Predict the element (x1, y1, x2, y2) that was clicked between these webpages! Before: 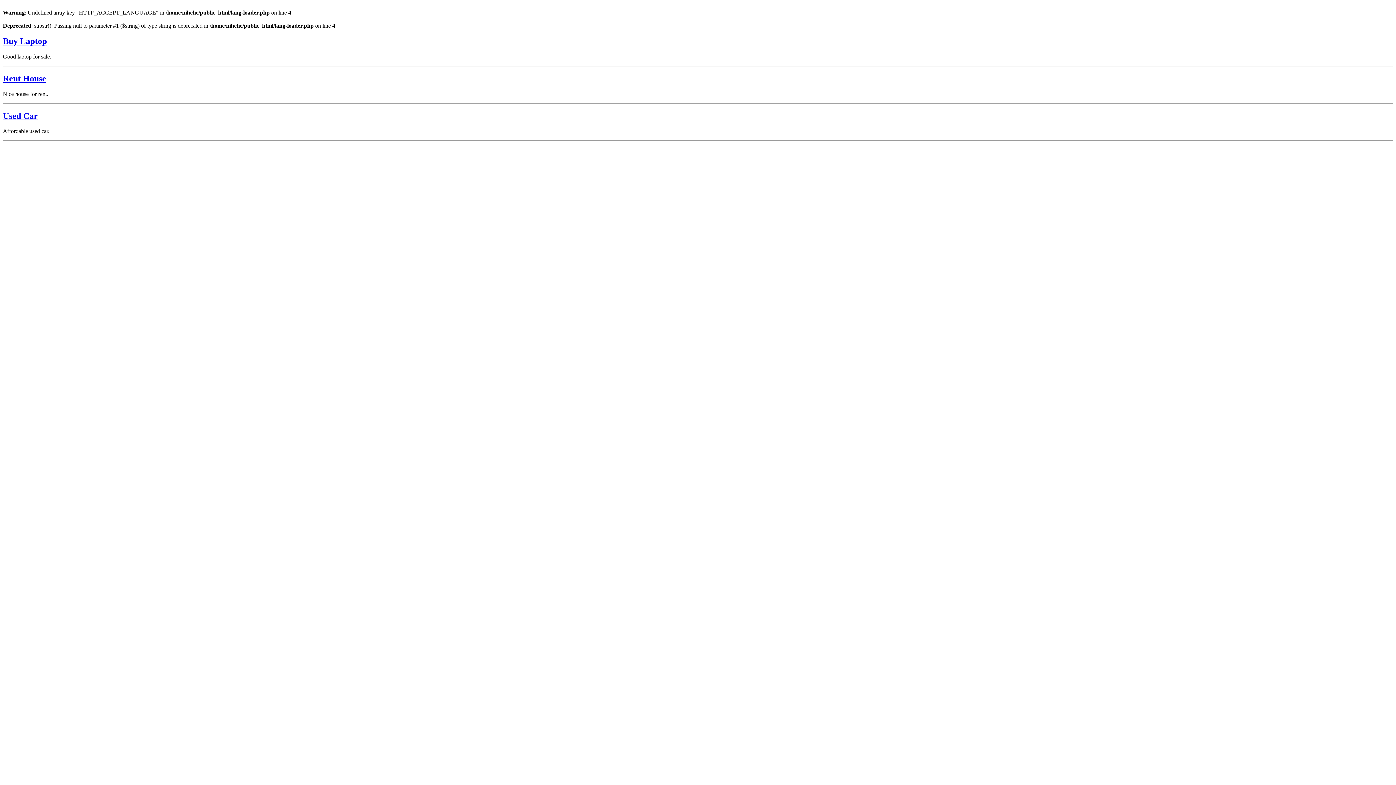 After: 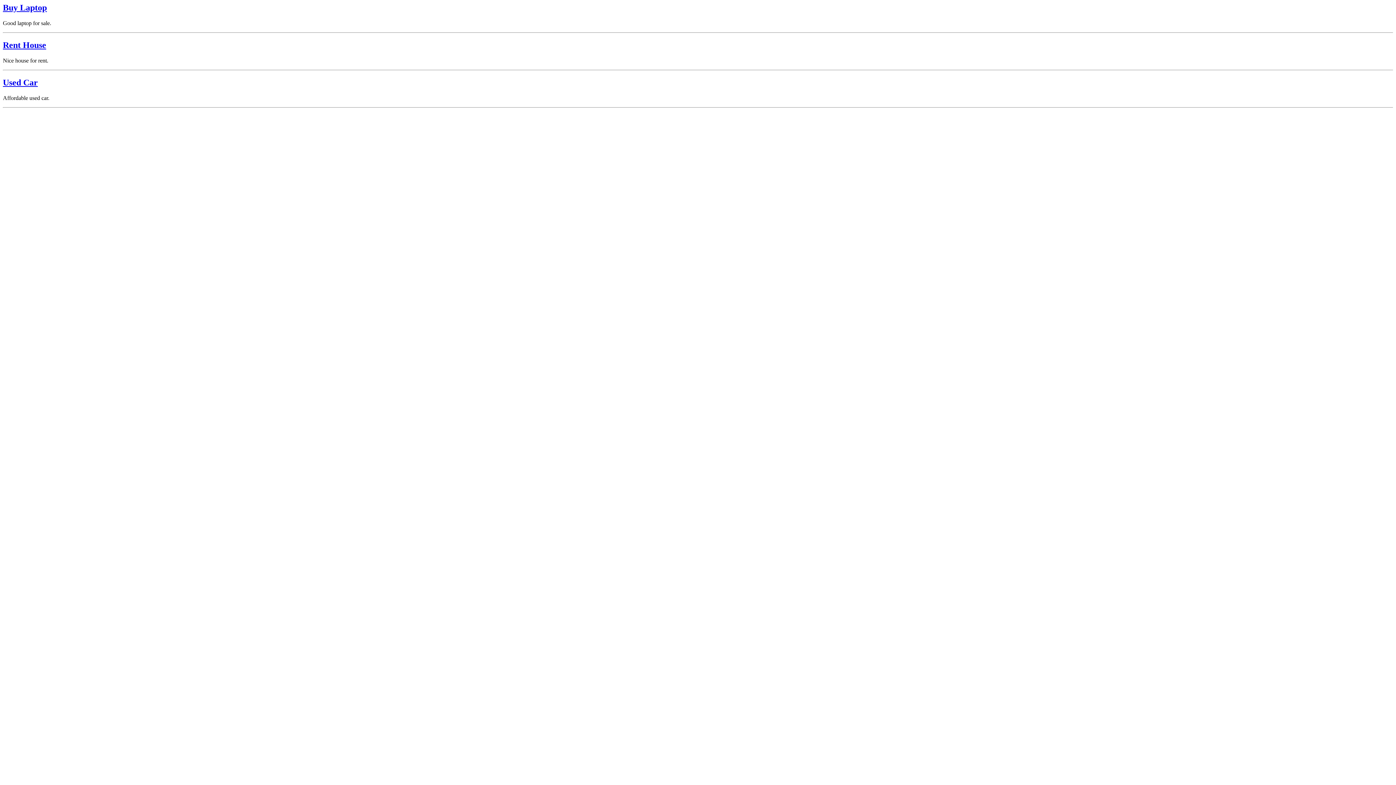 Action: label: Rent House bbox: (2, 73, 46, 83)